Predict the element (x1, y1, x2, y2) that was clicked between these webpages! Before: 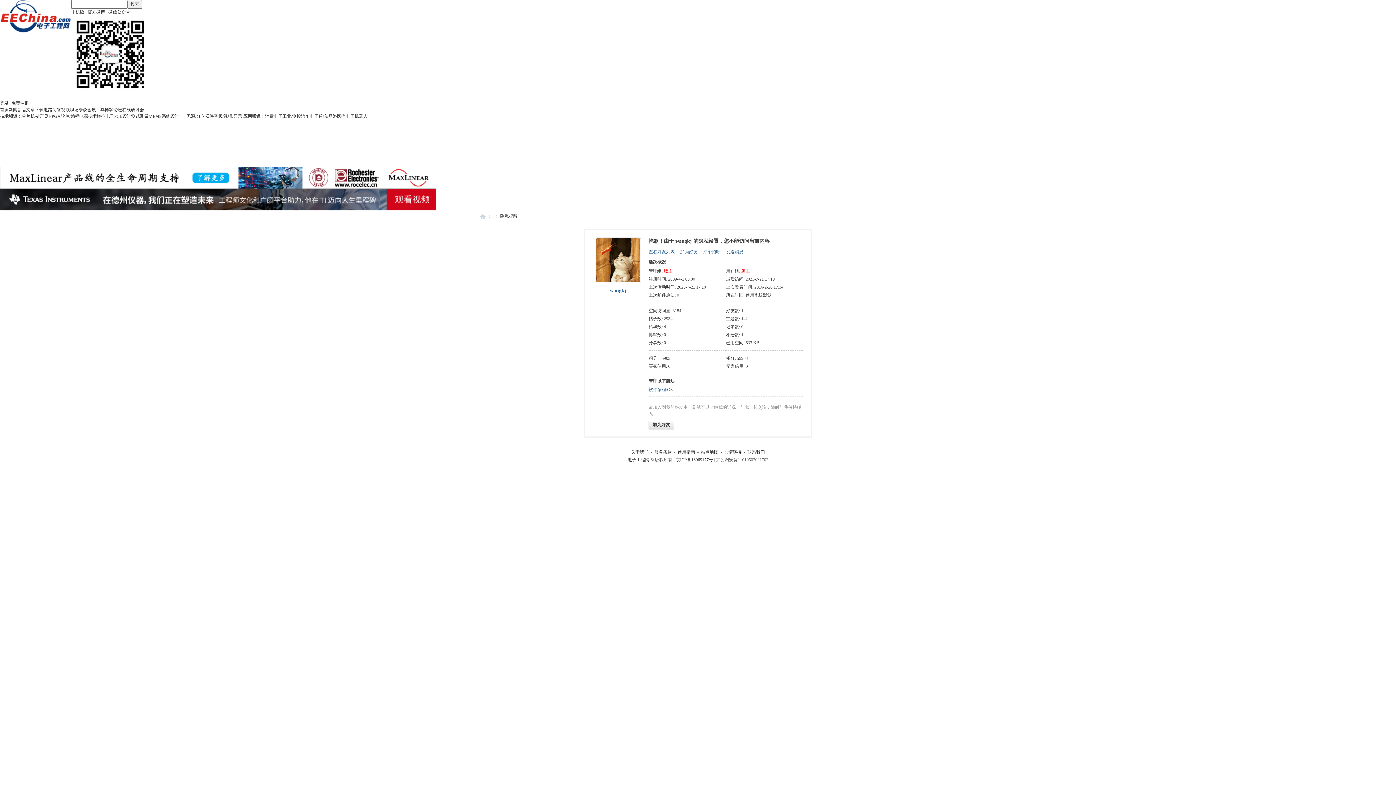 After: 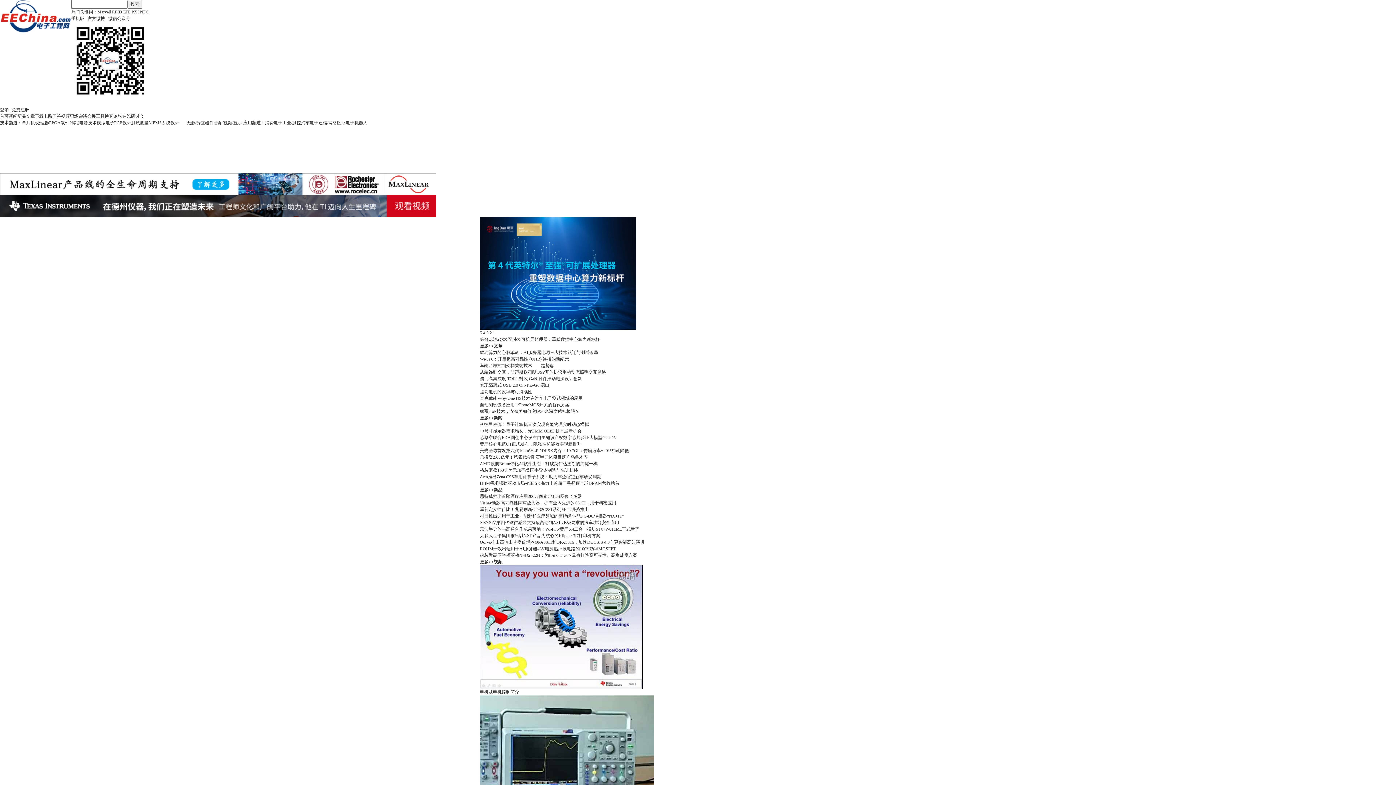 Action: label: 电子工程网 bbox: (480, 211, 485, 221)